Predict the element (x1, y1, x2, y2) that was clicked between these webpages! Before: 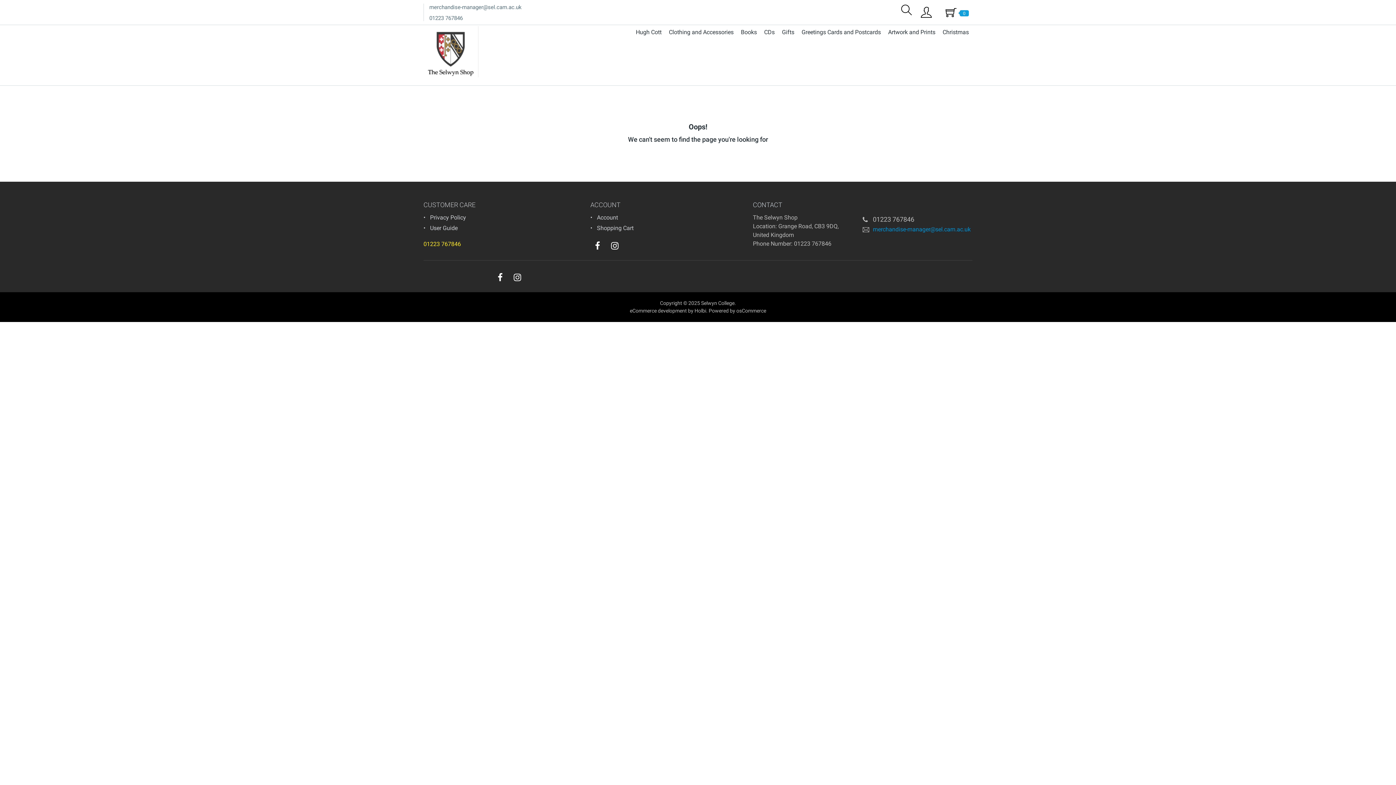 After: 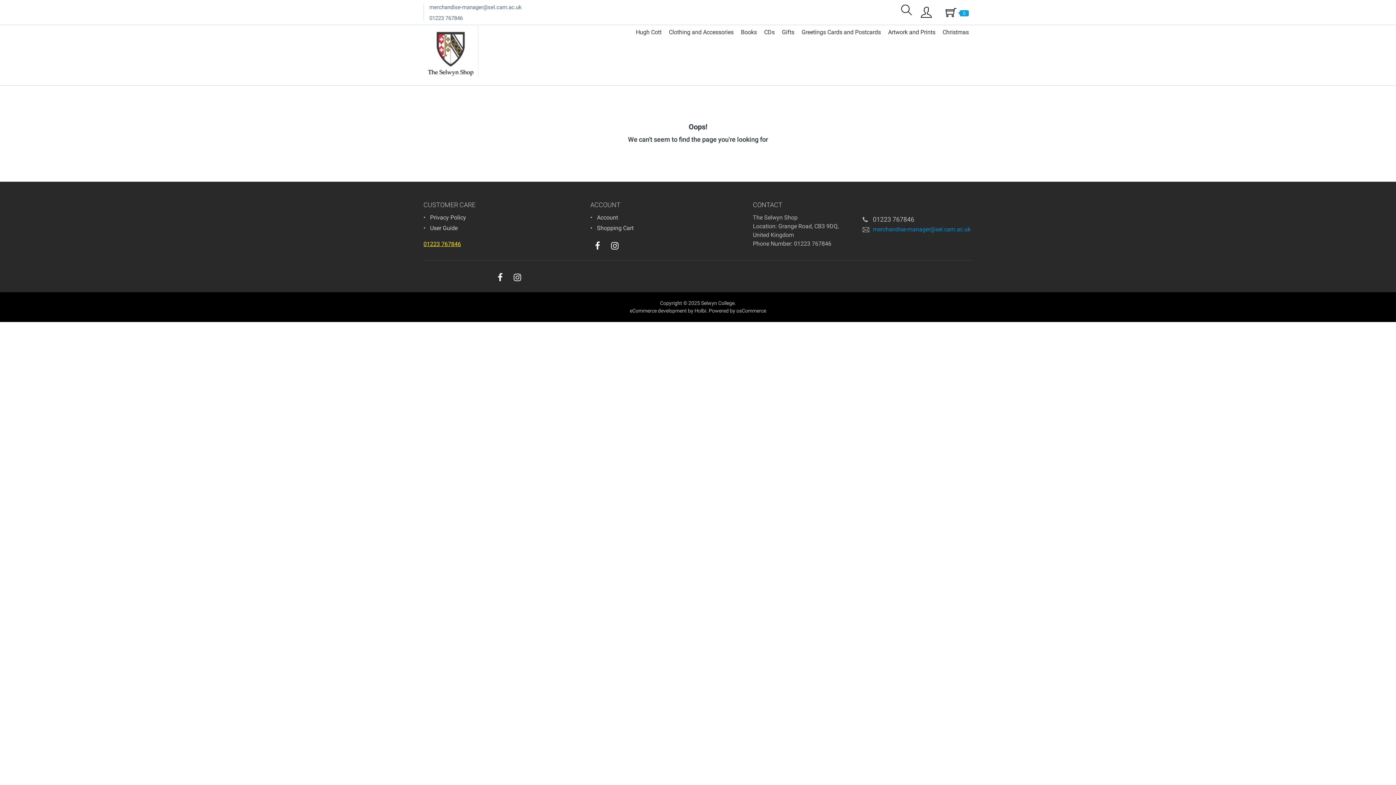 Action: bbox: (423, 240, 461, 247) label: 01223 767846